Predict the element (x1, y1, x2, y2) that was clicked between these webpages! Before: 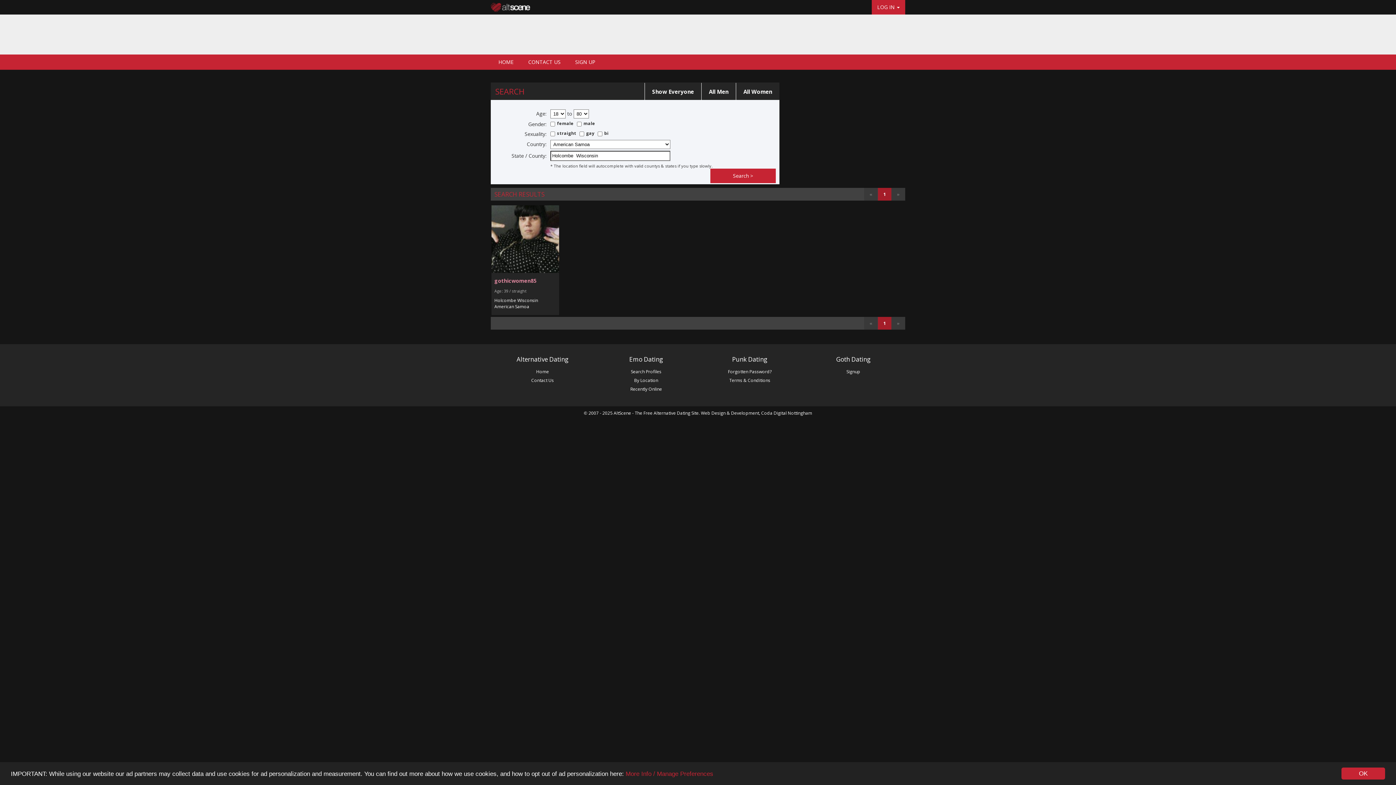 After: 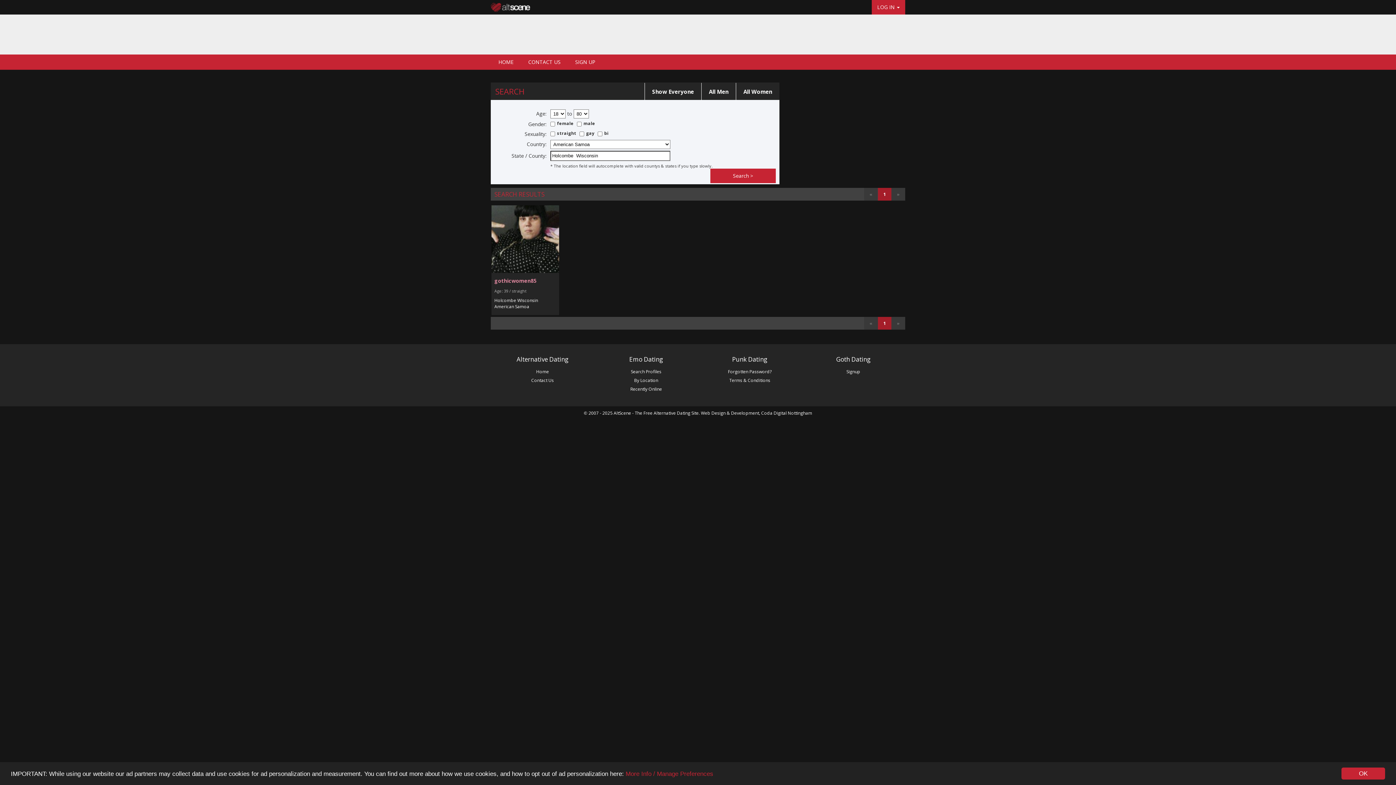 Action: bbox: (864, 317, 878, 329) label: «